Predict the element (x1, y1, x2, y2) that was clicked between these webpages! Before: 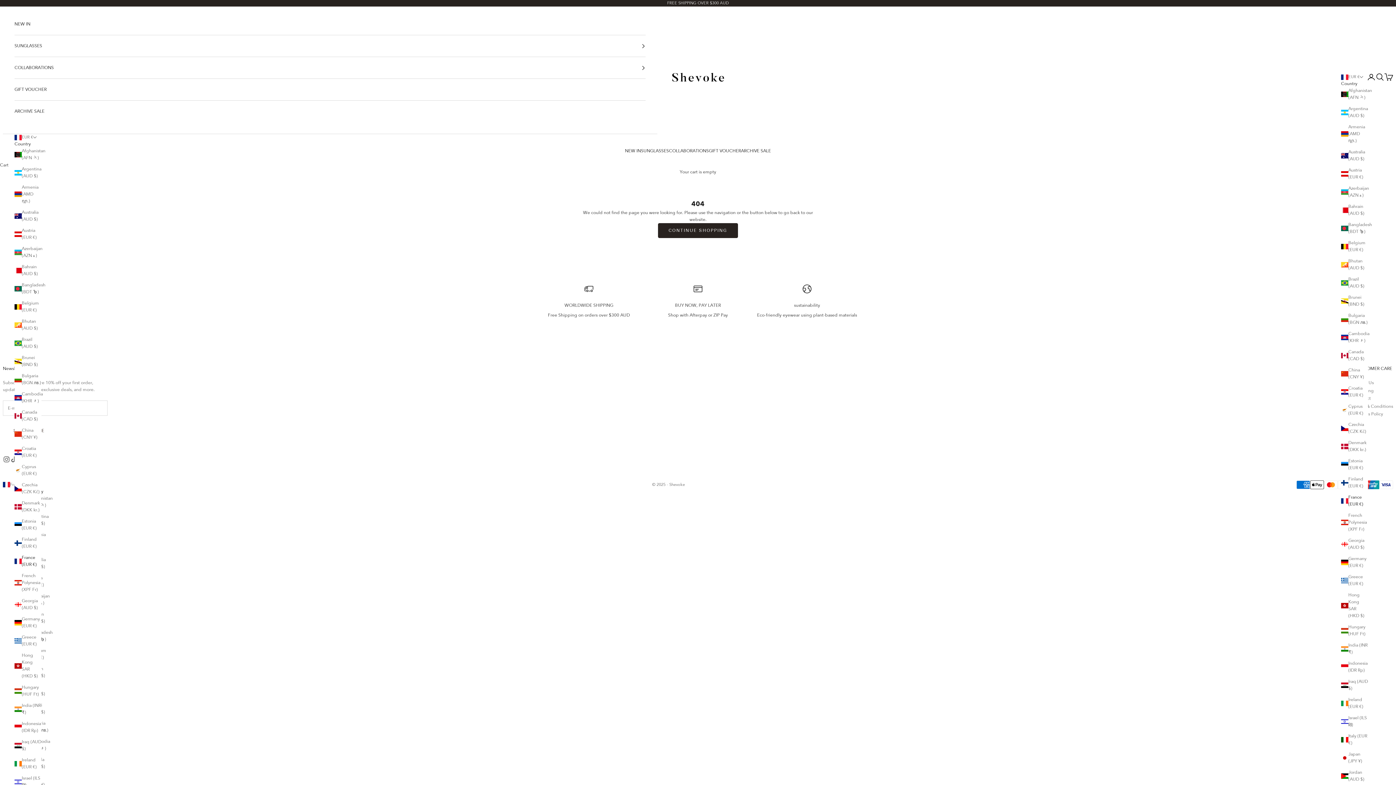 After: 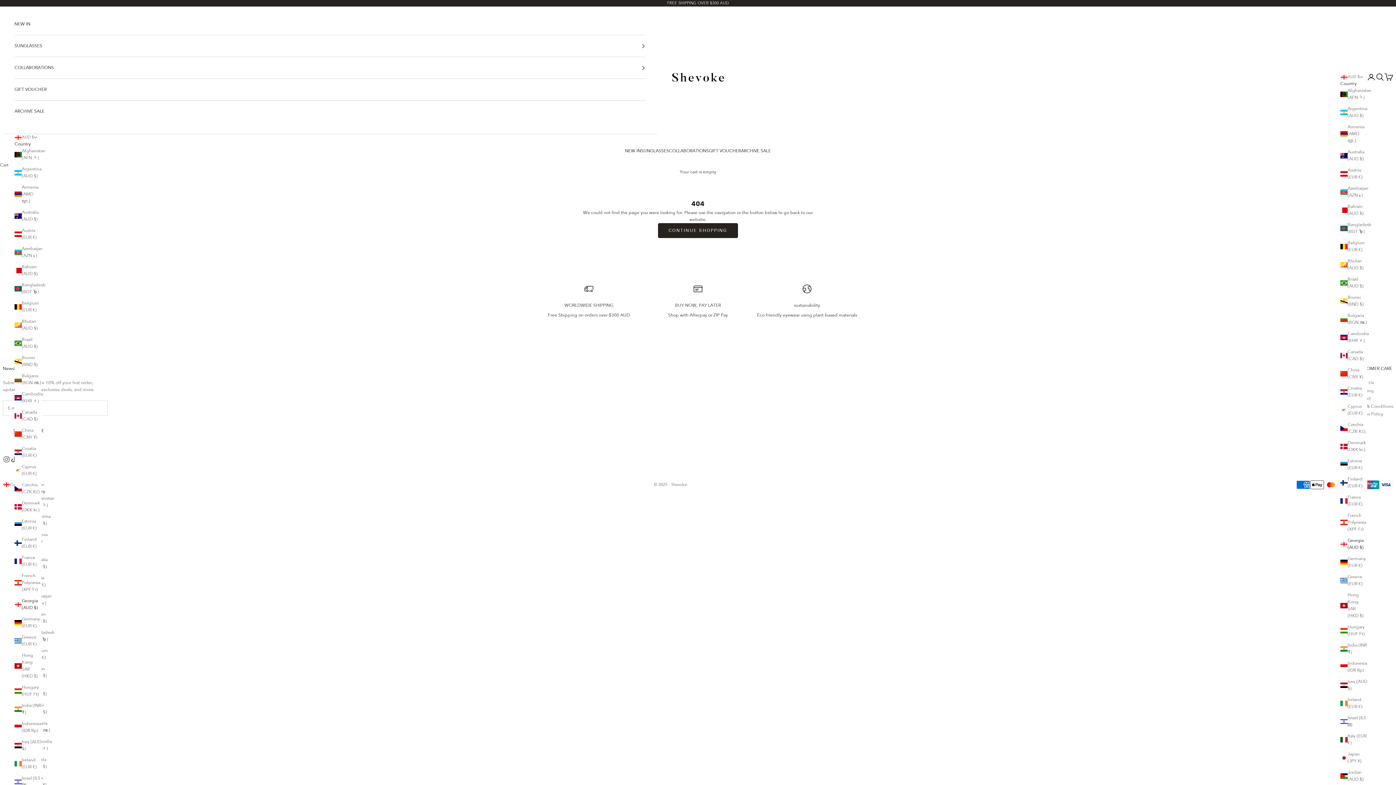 Action: bbox: (1341, 537, 1368, 551) label: Georgia (AUD $)